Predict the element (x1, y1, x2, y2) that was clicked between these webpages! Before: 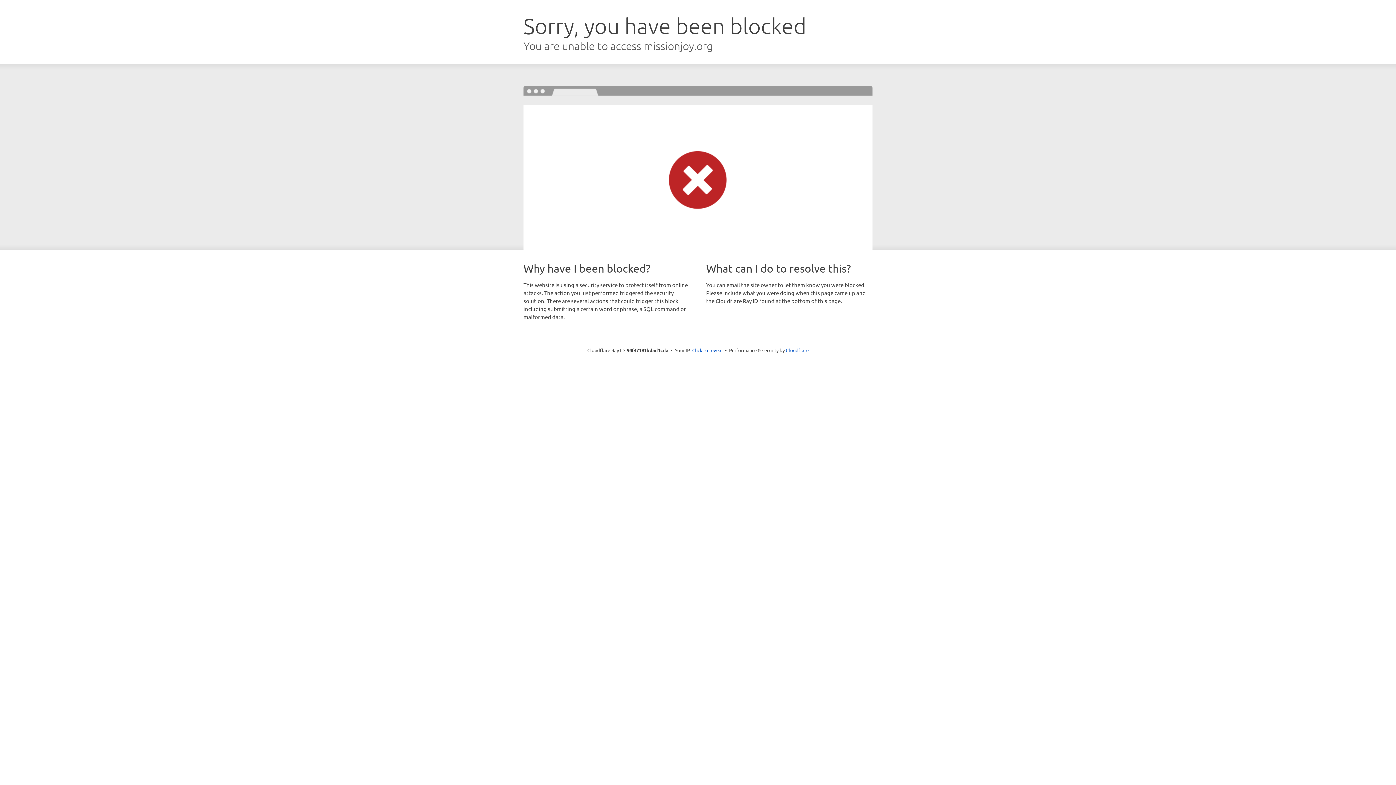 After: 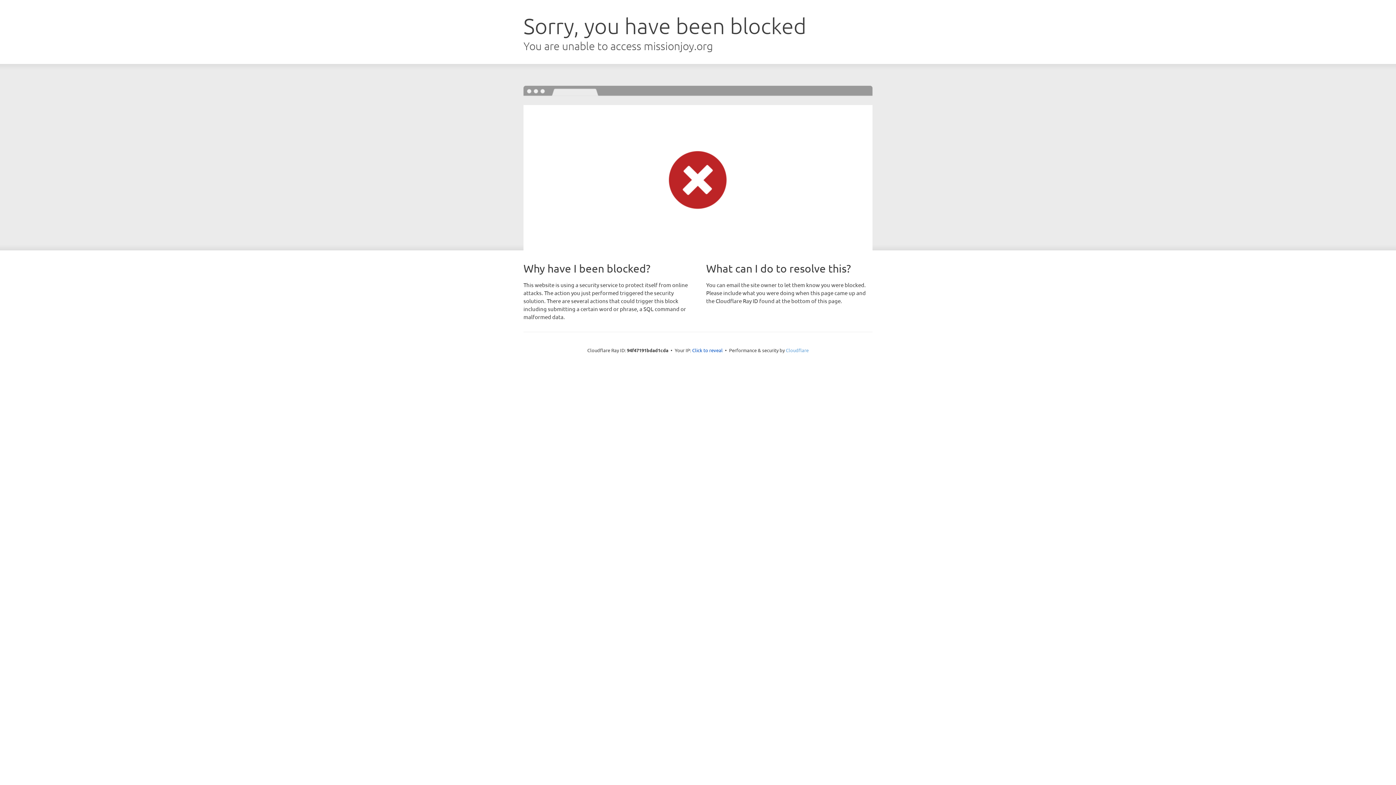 Action: label: Cloudflare bbox: (786, 347, 808, 353)